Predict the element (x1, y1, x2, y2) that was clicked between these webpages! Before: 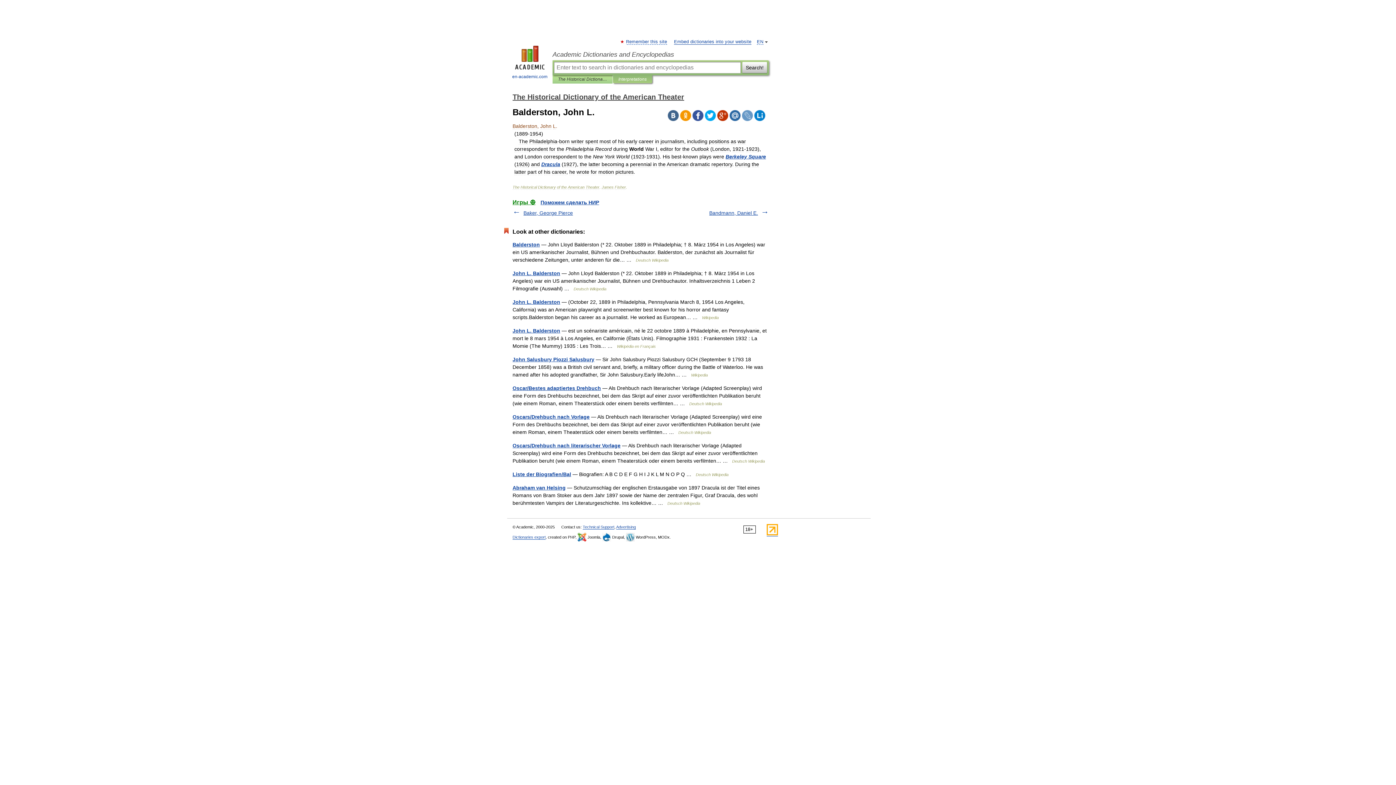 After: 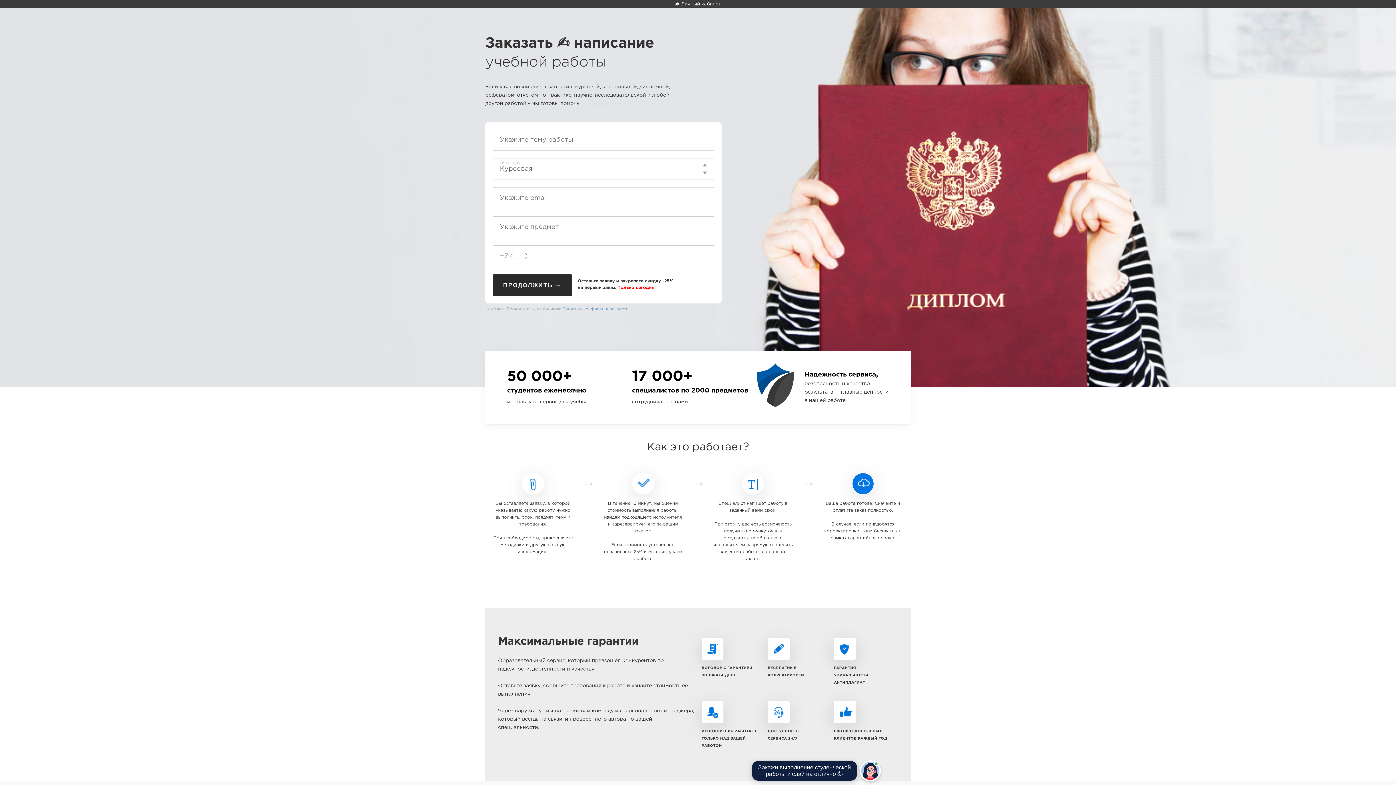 Action: bbox: (540, 199, 599, 205) label: Поможем сделать НИР